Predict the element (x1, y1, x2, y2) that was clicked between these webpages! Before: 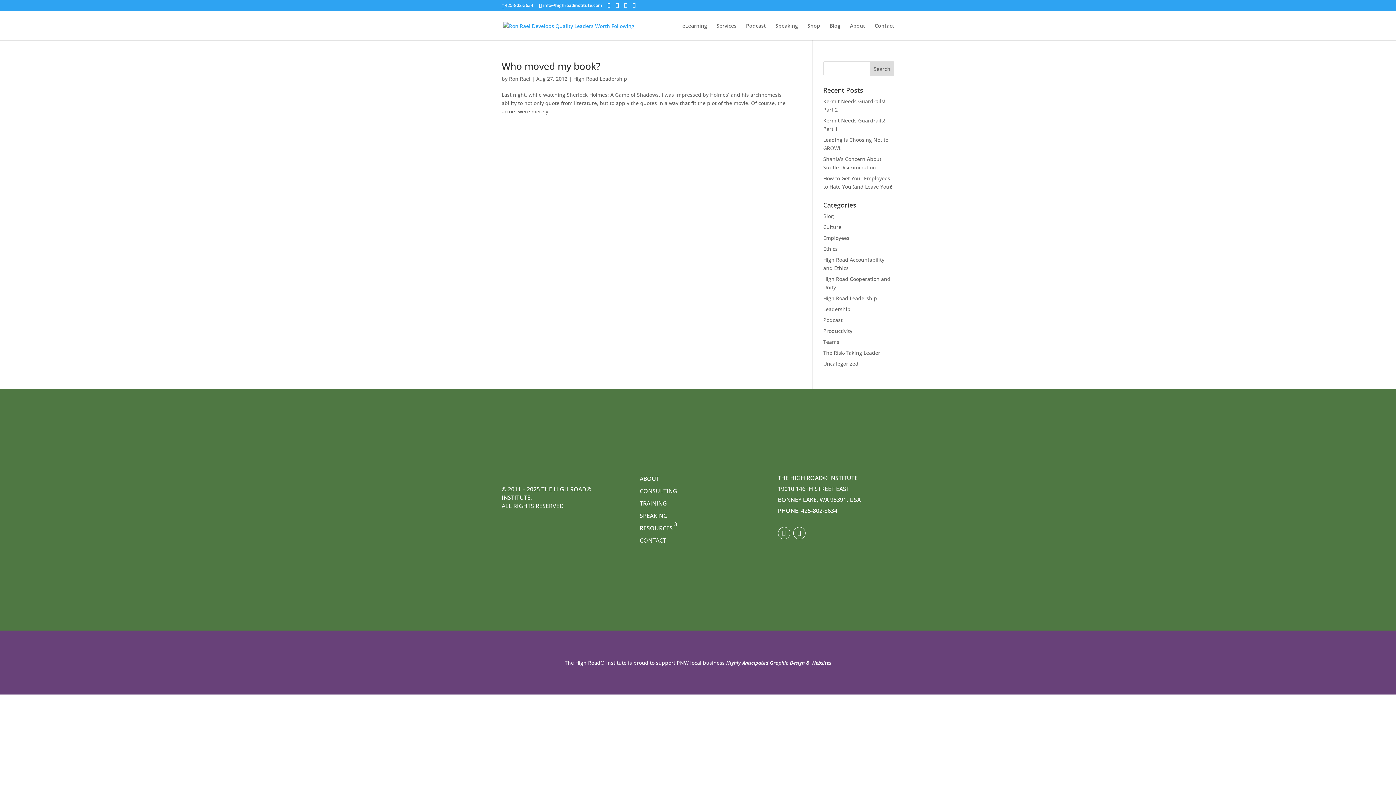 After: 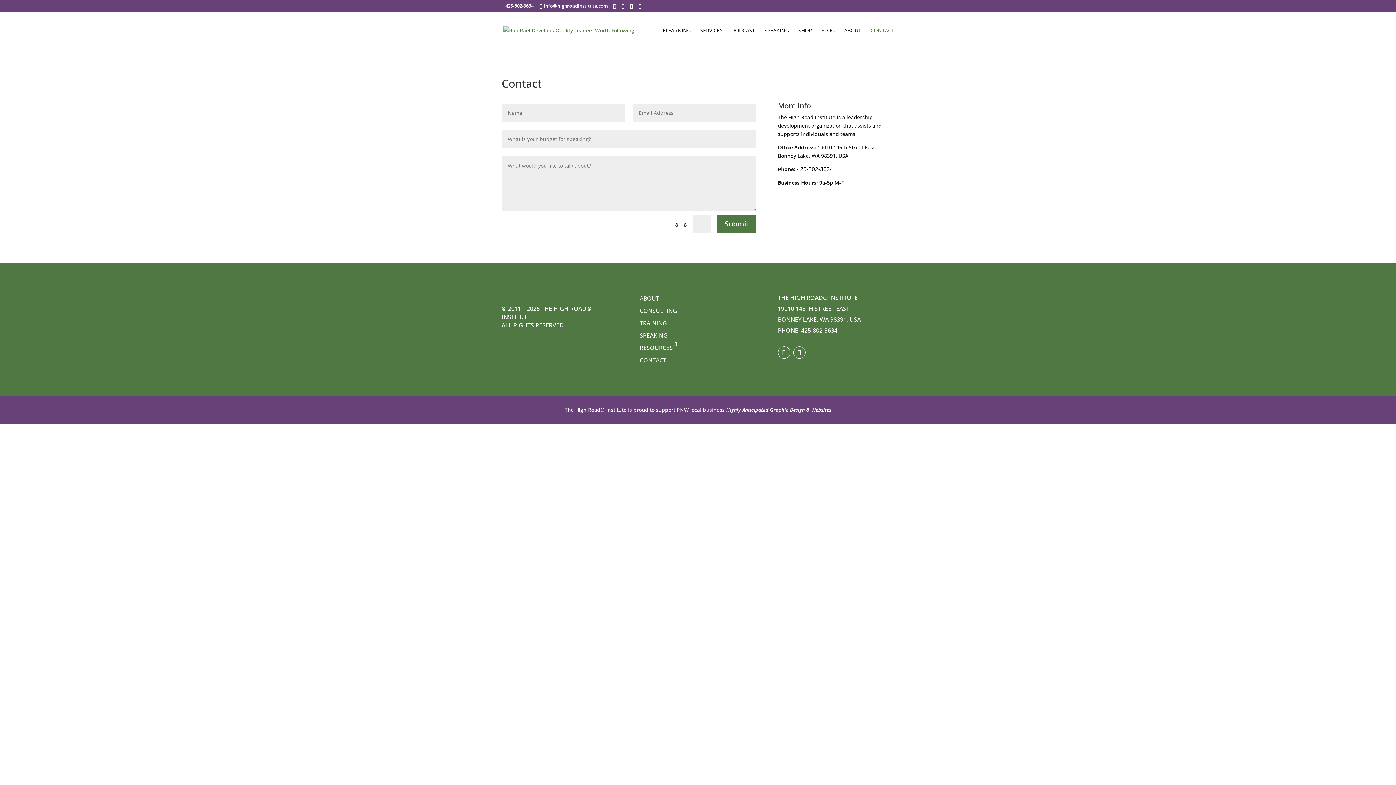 Action: label: Contact bbox: (874, 23, 894, 40)